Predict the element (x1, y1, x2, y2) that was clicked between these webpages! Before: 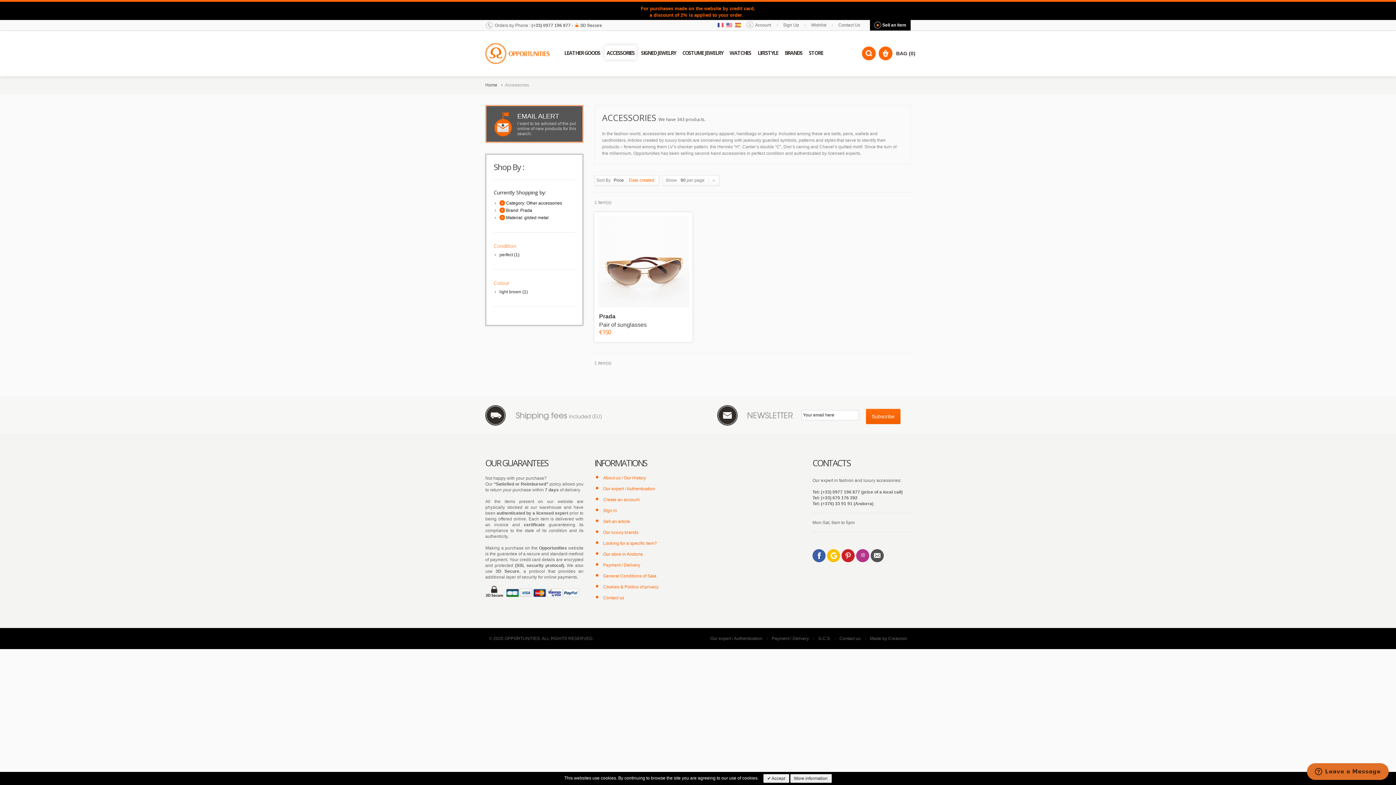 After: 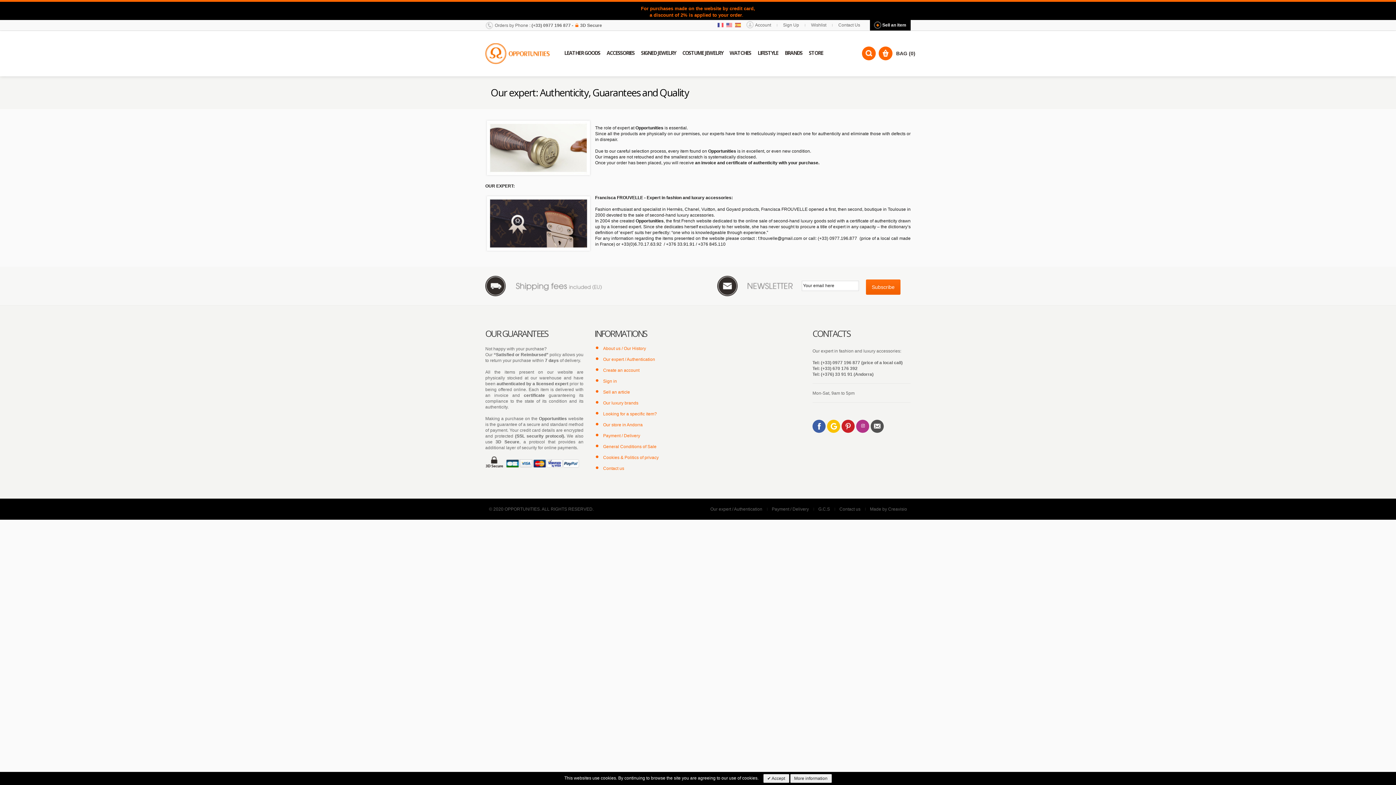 Action: label: Our expert / Authentication bbox: (710, 636, 762, 641)